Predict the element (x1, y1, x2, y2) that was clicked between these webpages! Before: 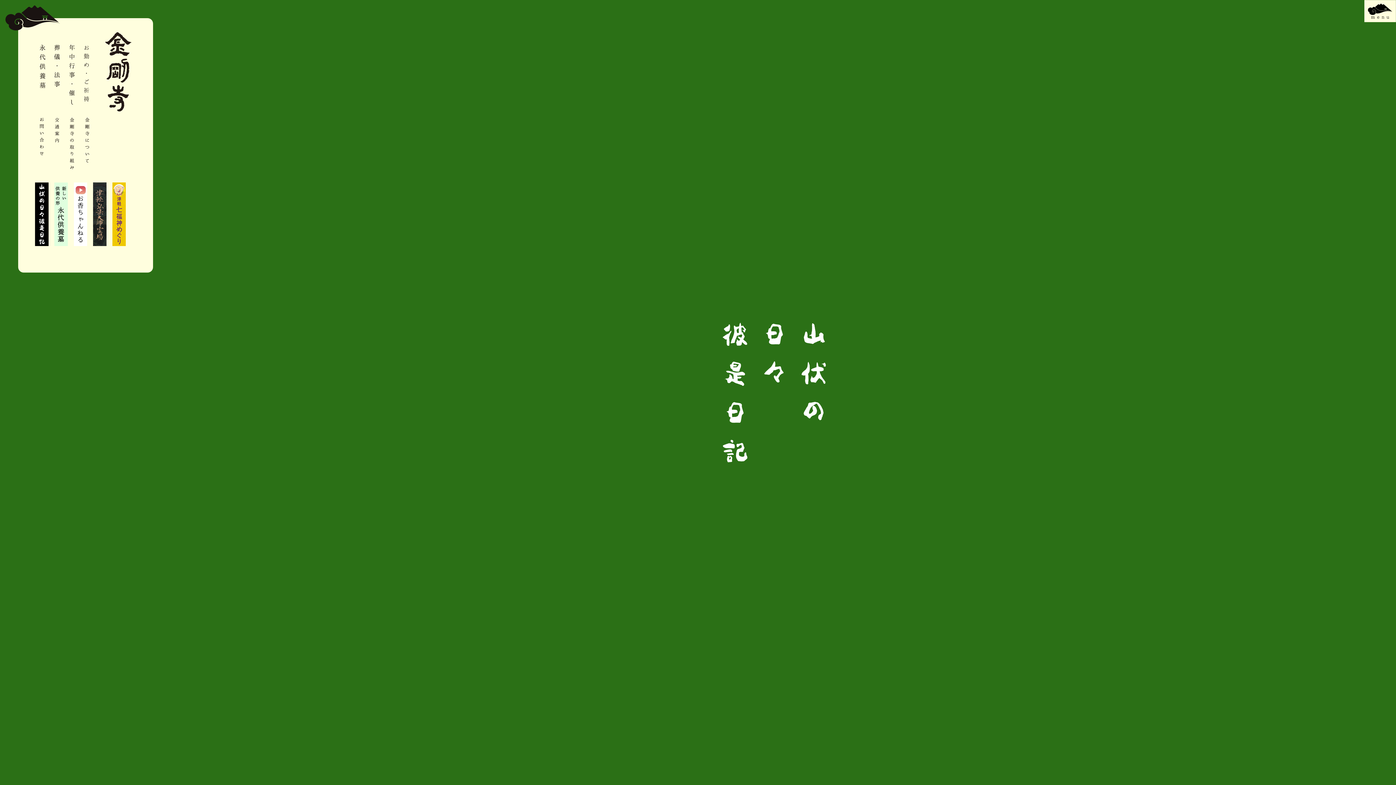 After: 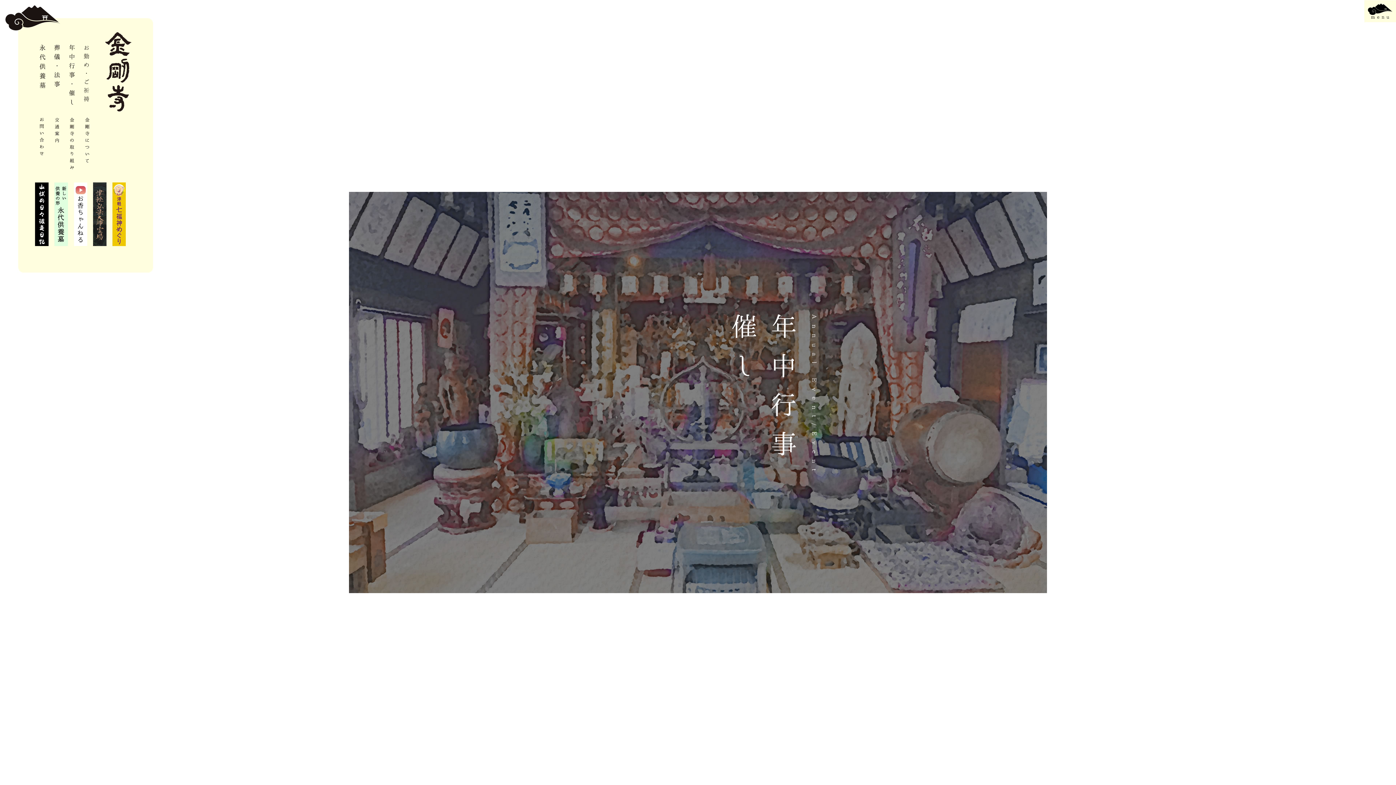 Action: bbox: (69, 44, 74, 104)